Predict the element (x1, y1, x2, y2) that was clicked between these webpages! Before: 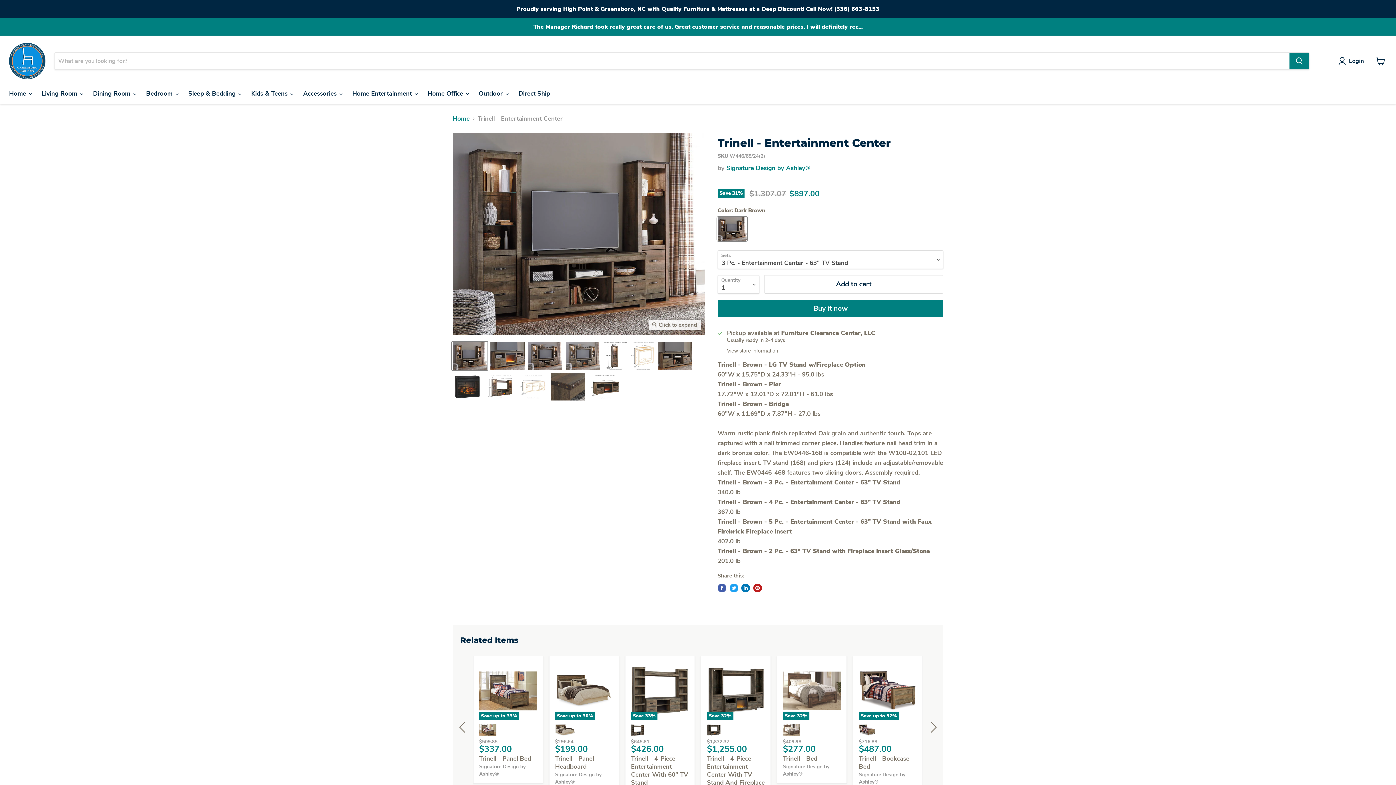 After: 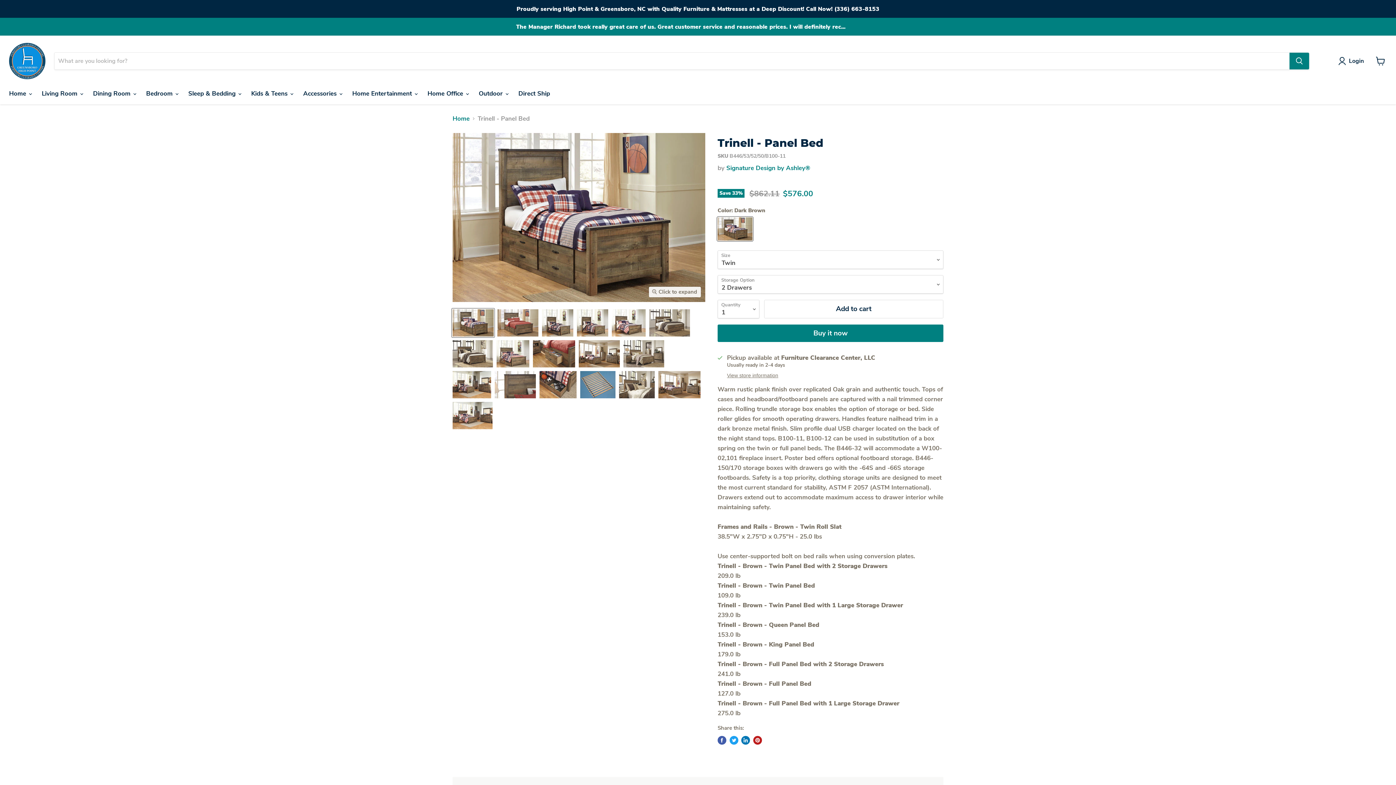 Action: label: Save up to 33% bbox: (479, 662, 537, 720)